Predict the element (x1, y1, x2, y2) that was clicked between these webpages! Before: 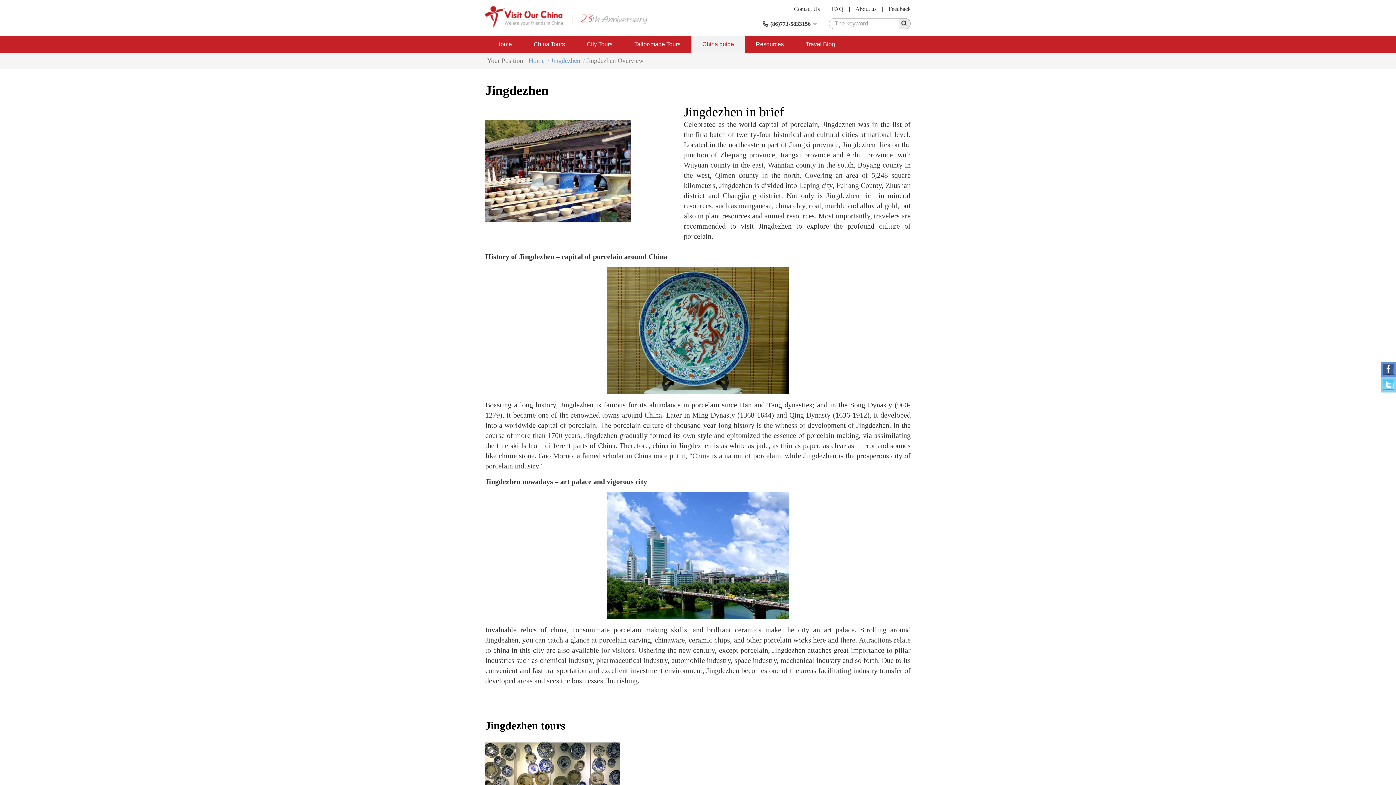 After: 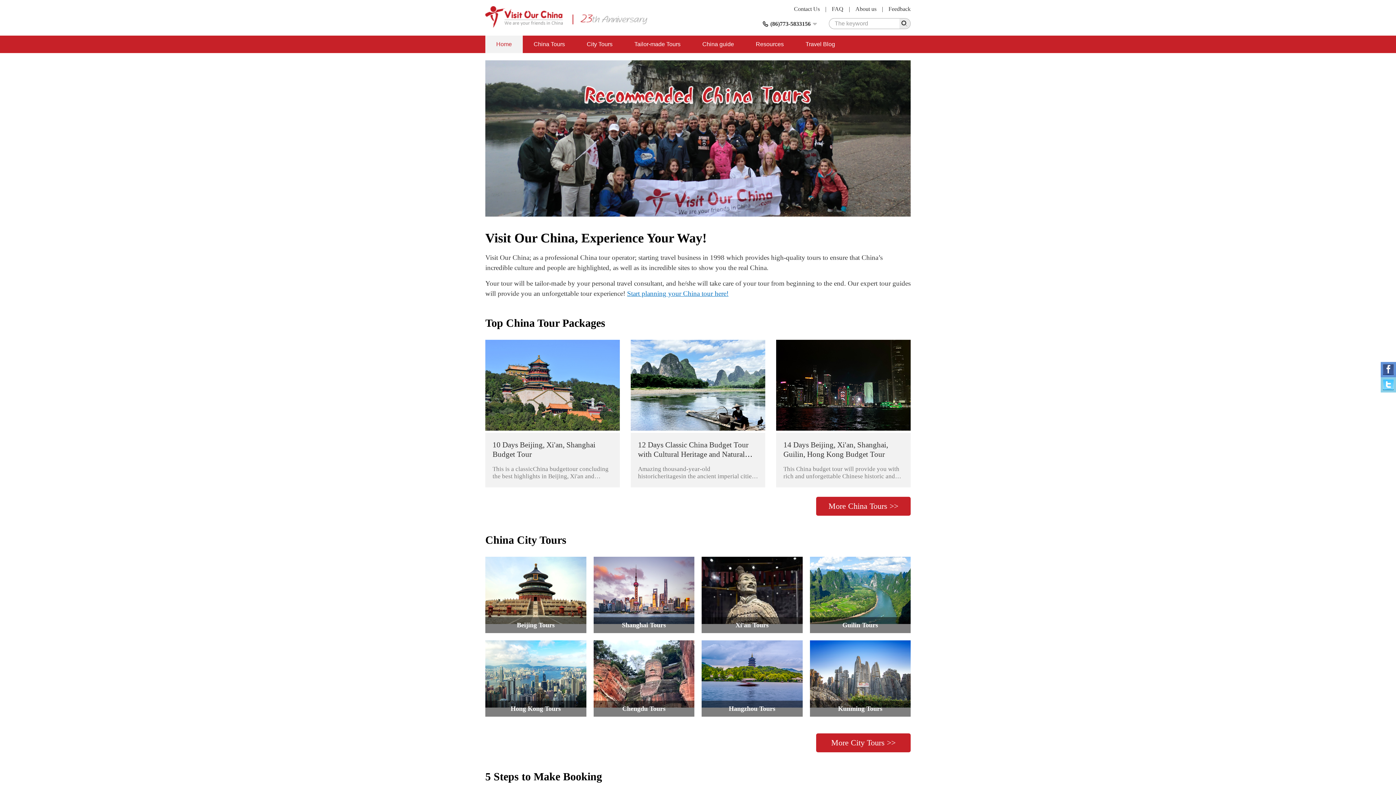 Action: label: Home bbox: (485, 35, 522, 53)